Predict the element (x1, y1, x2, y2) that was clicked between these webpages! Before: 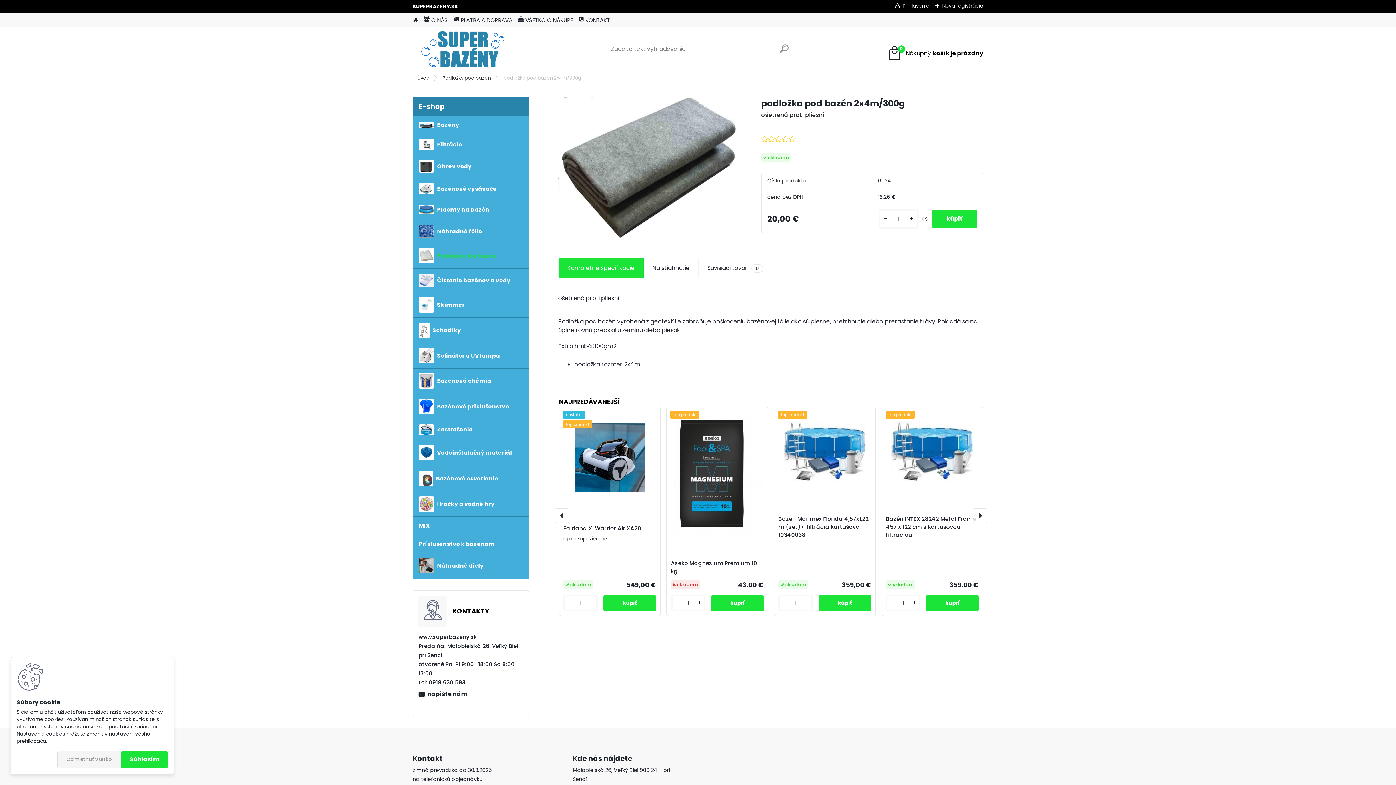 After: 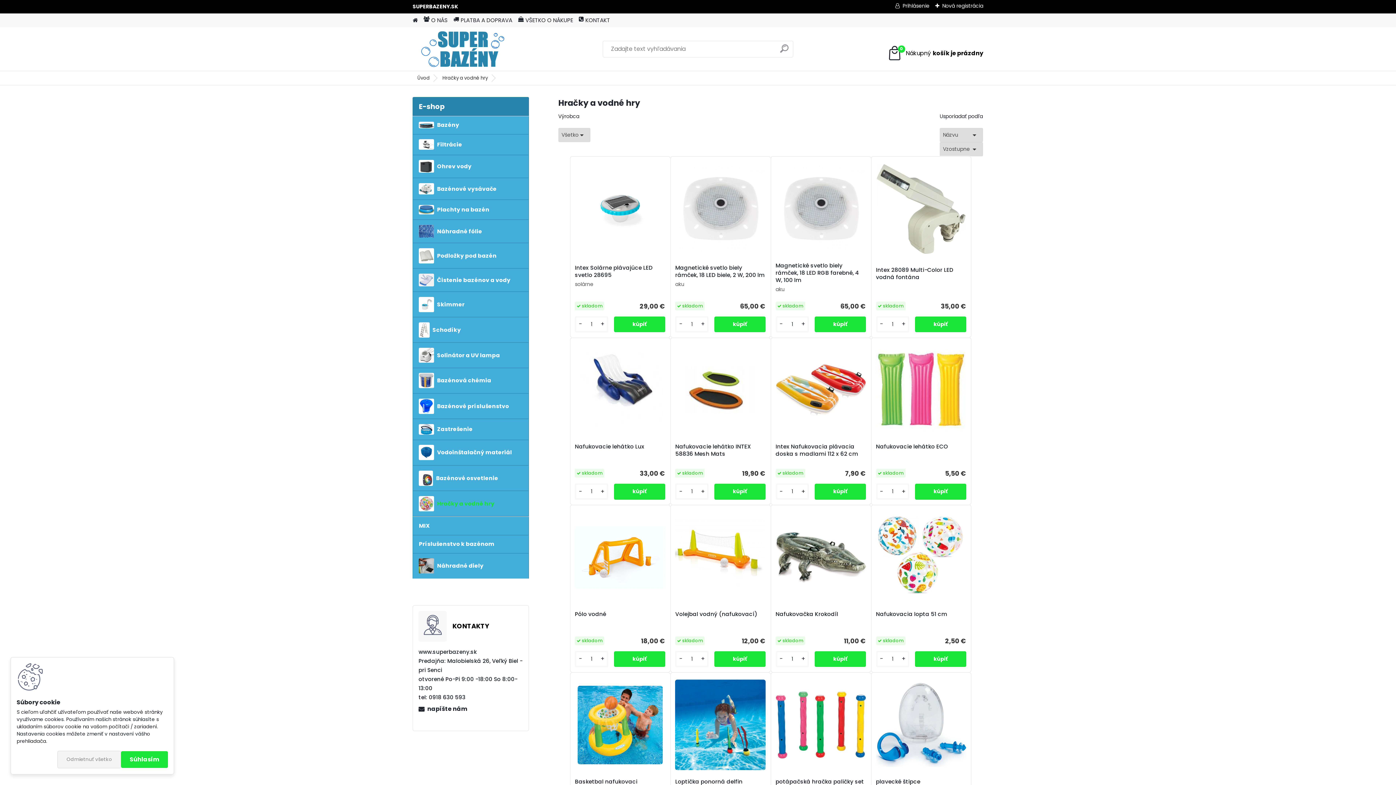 Action: label: Hračky a vodné hry bbox: (412, 491, 529, 517)